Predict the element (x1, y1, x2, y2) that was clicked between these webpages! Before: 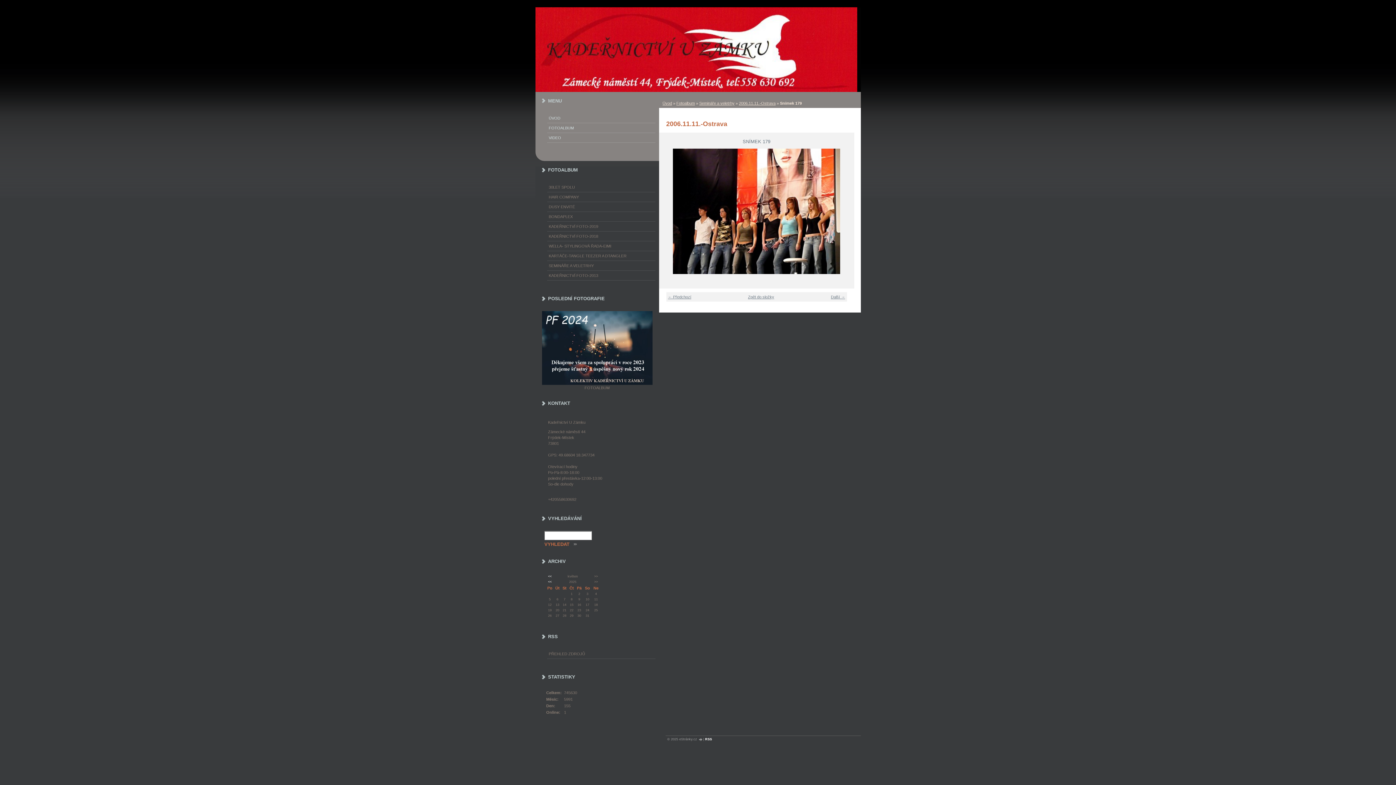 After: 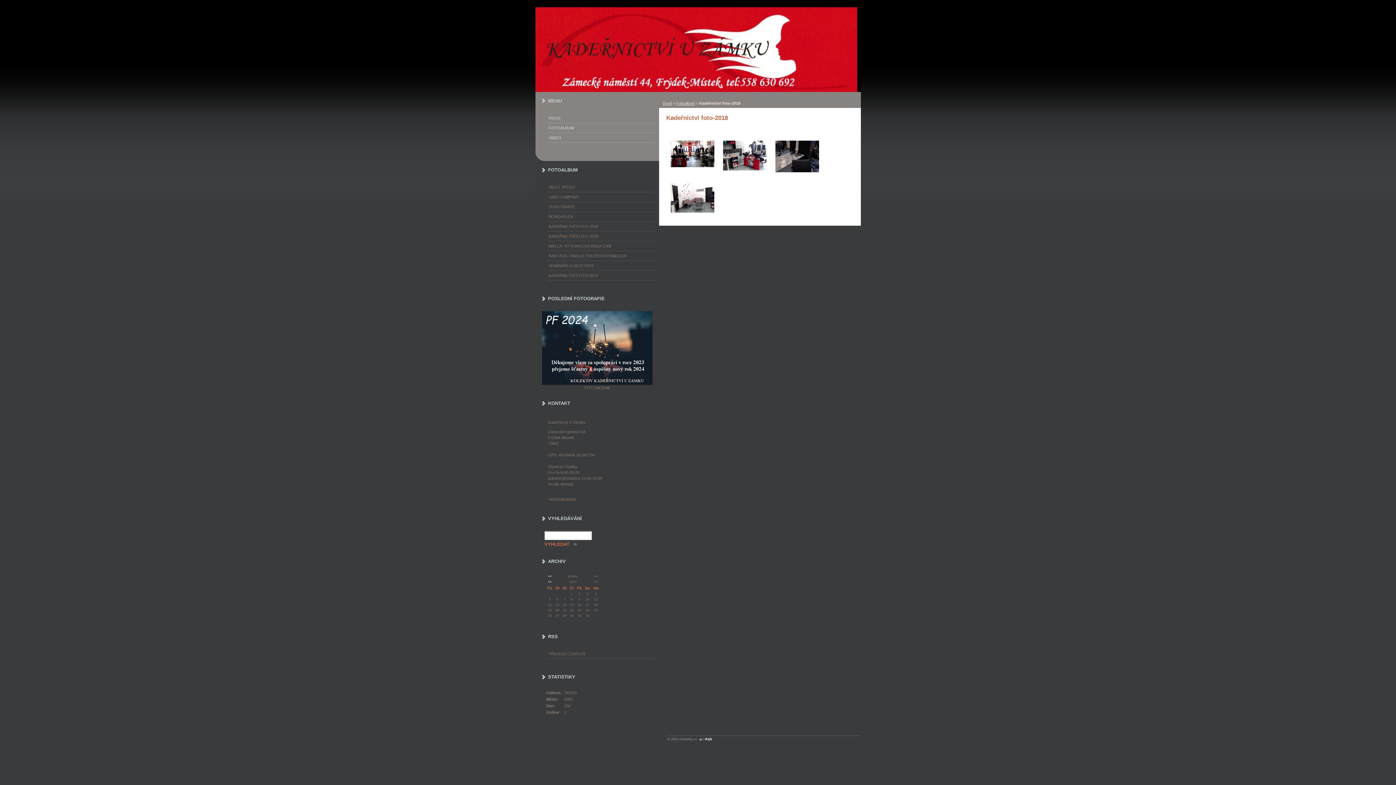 Action: bbox: (548, 233, 653, 239) label: KADEŘNICTVÍ FOTO-2018